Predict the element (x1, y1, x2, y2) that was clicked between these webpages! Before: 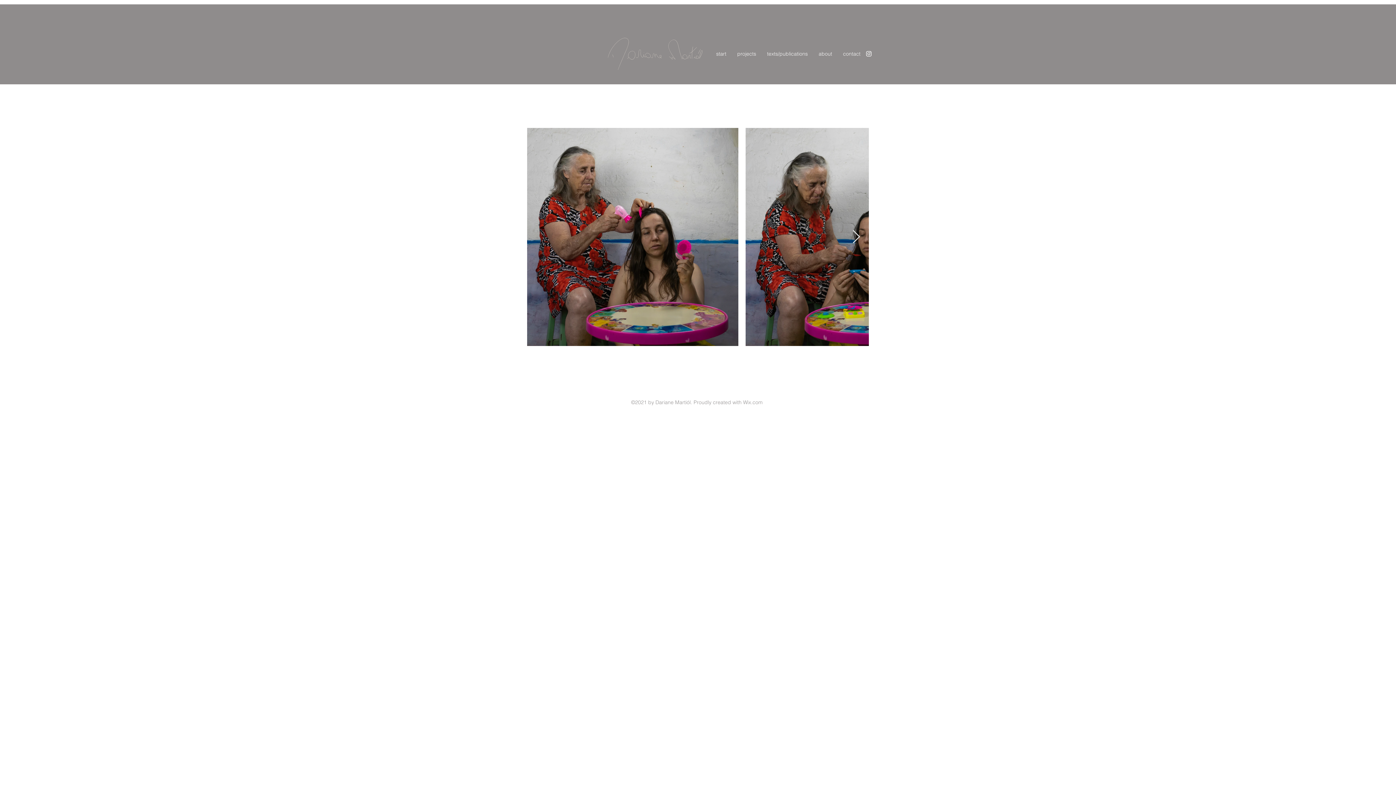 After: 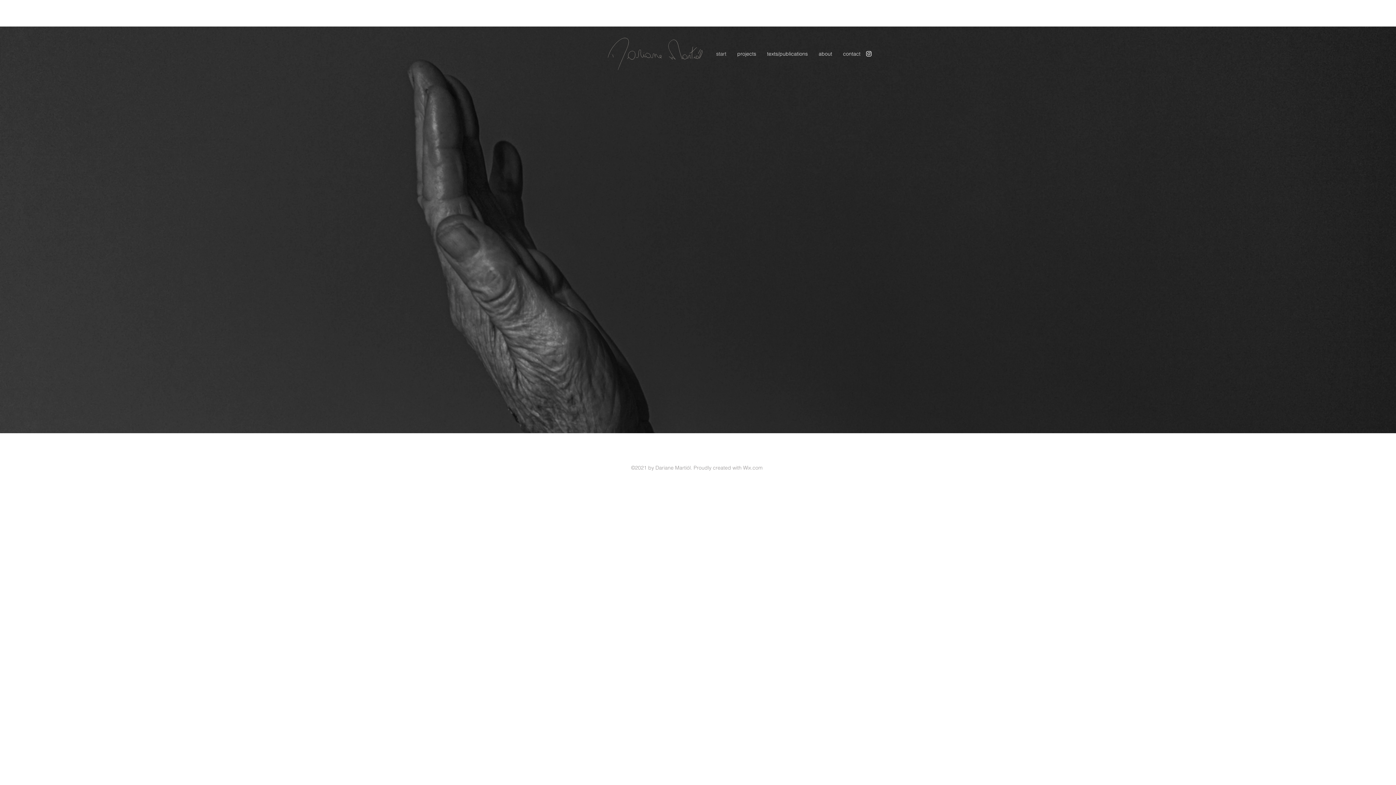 Action: label: start bbox: (710, 48, 732, 59)